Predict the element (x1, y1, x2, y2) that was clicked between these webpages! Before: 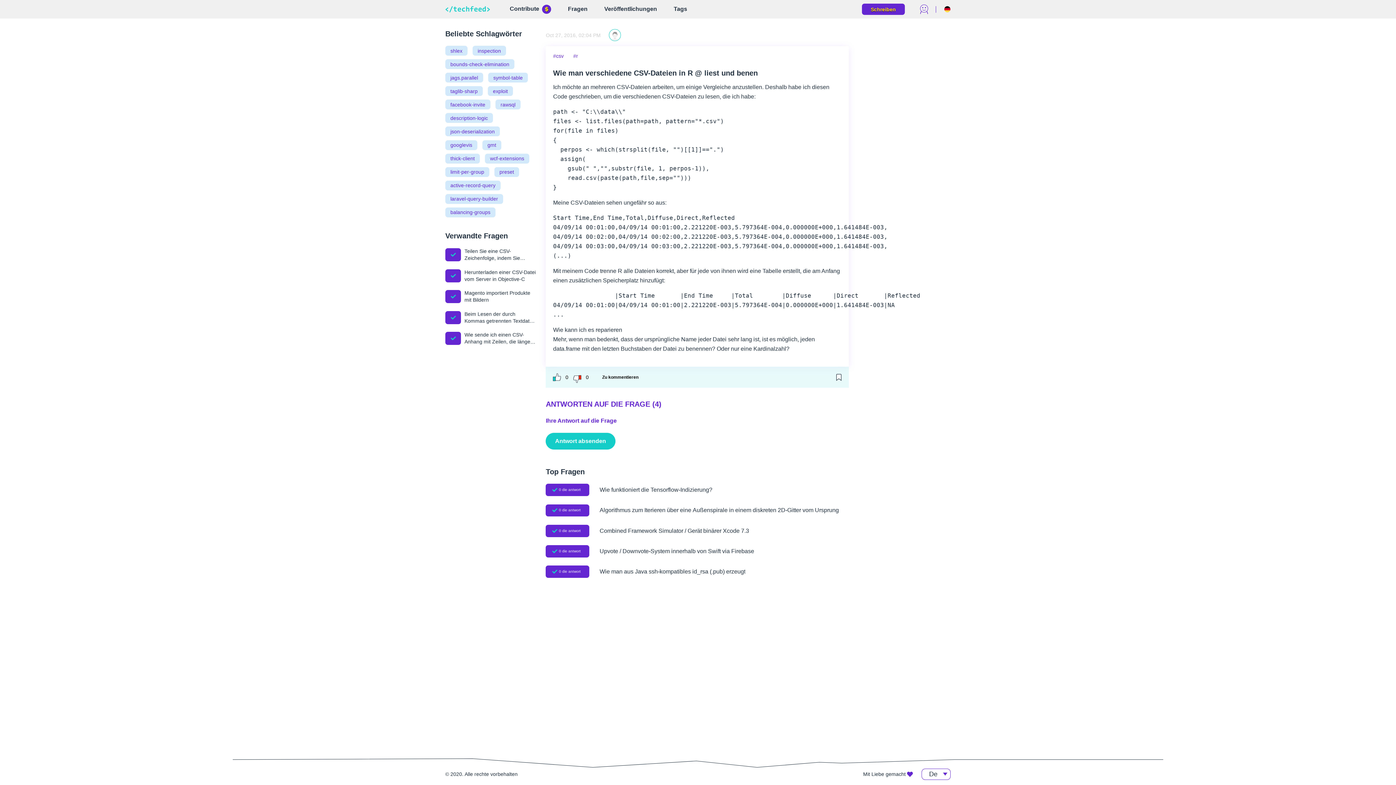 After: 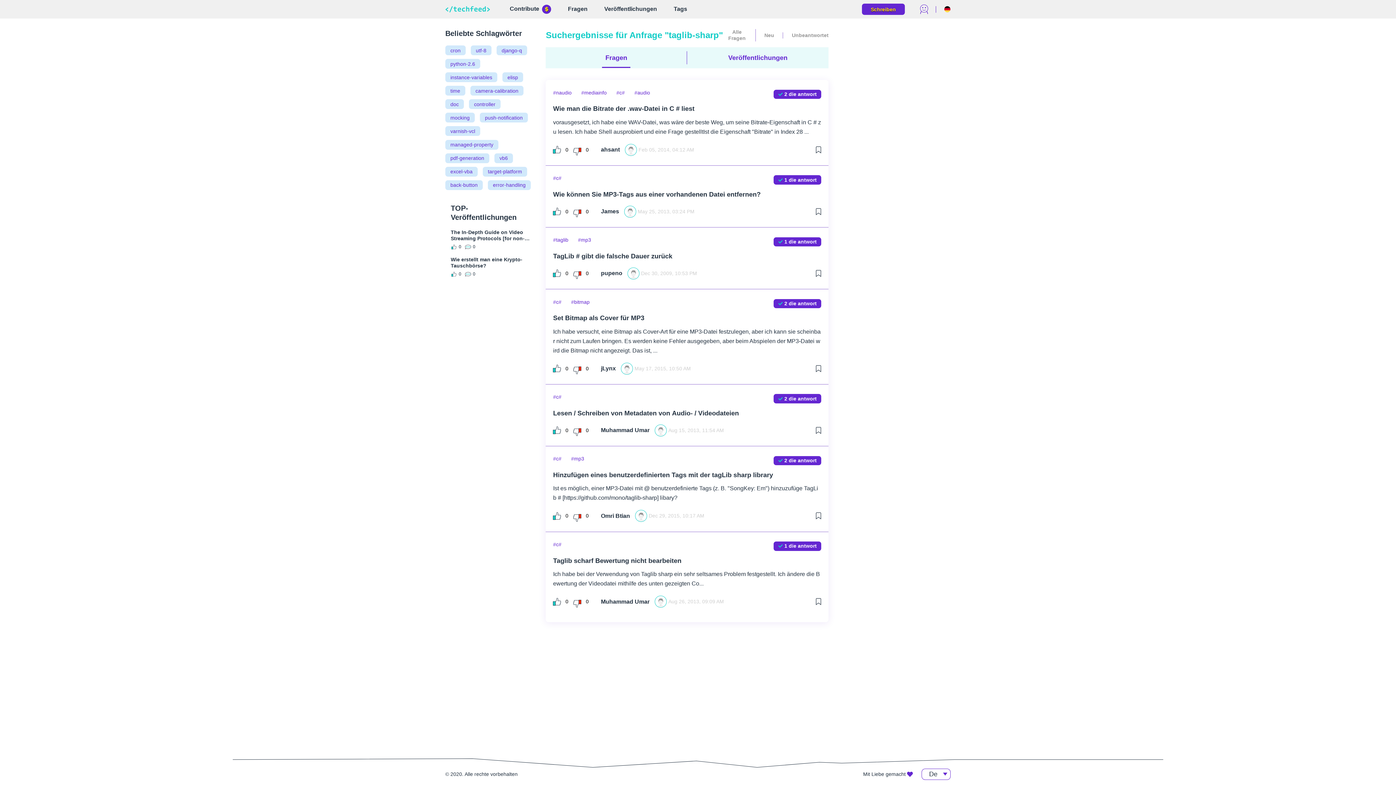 Action: label: taglib-sharp bbox: (445, 86, 482, 96)